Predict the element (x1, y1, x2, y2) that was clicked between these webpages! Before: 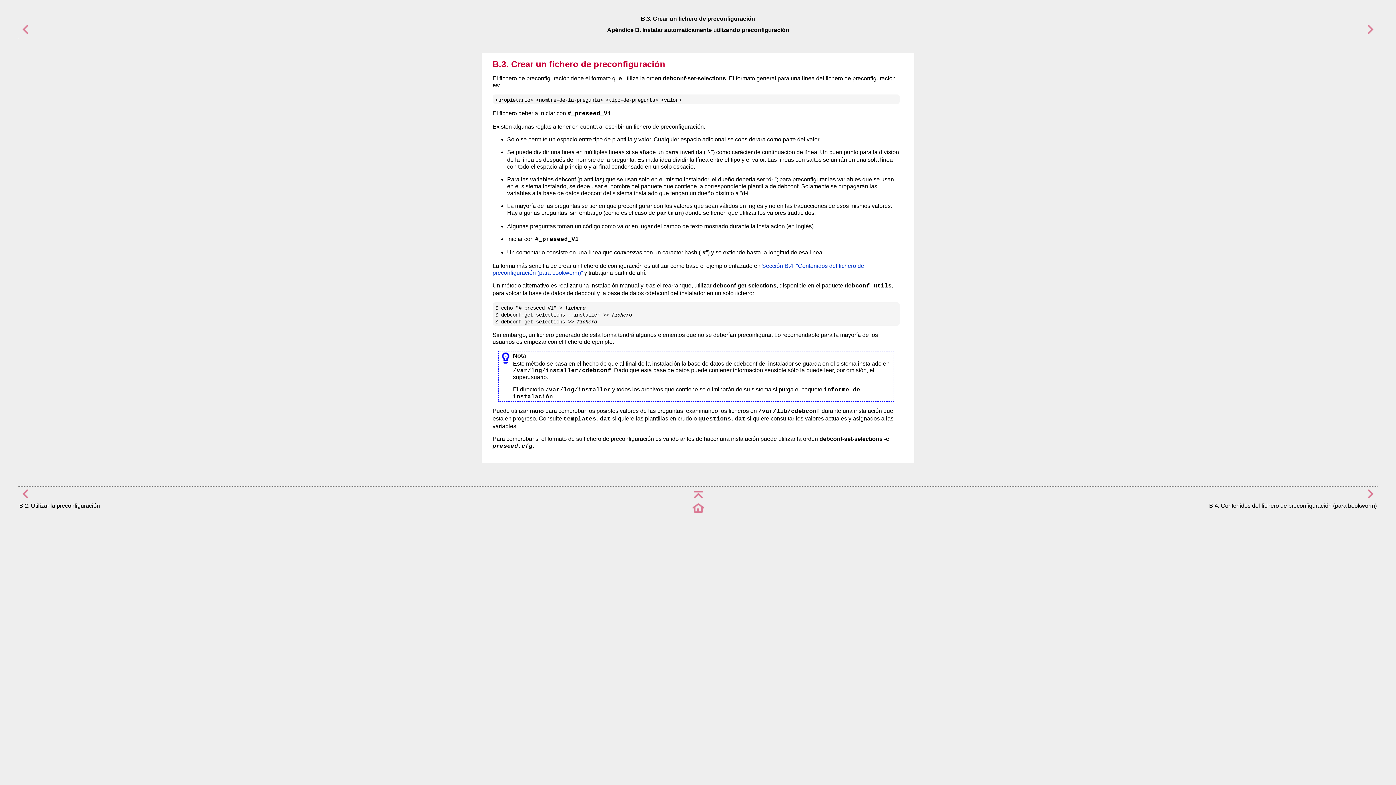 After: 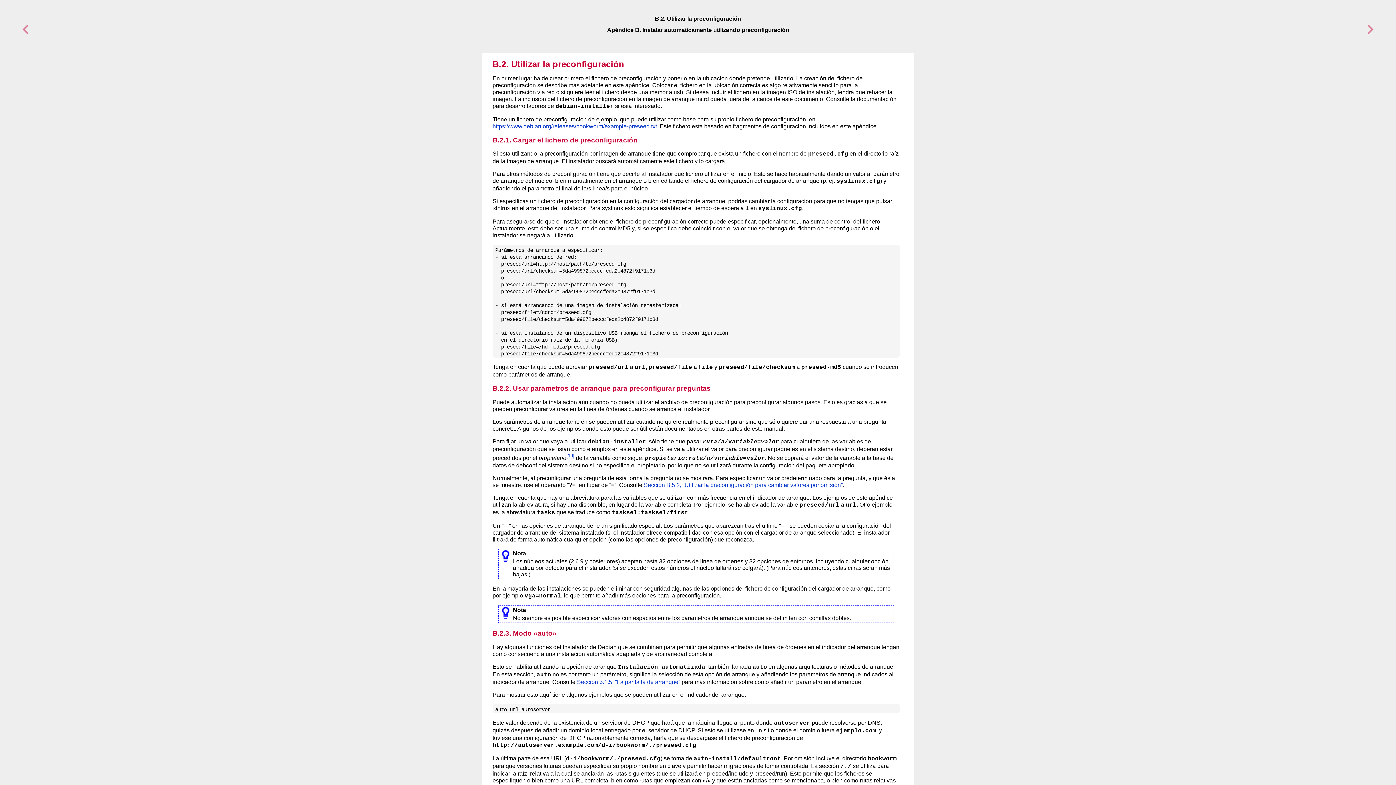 Action: bbox: (19, 30, 30, 36)